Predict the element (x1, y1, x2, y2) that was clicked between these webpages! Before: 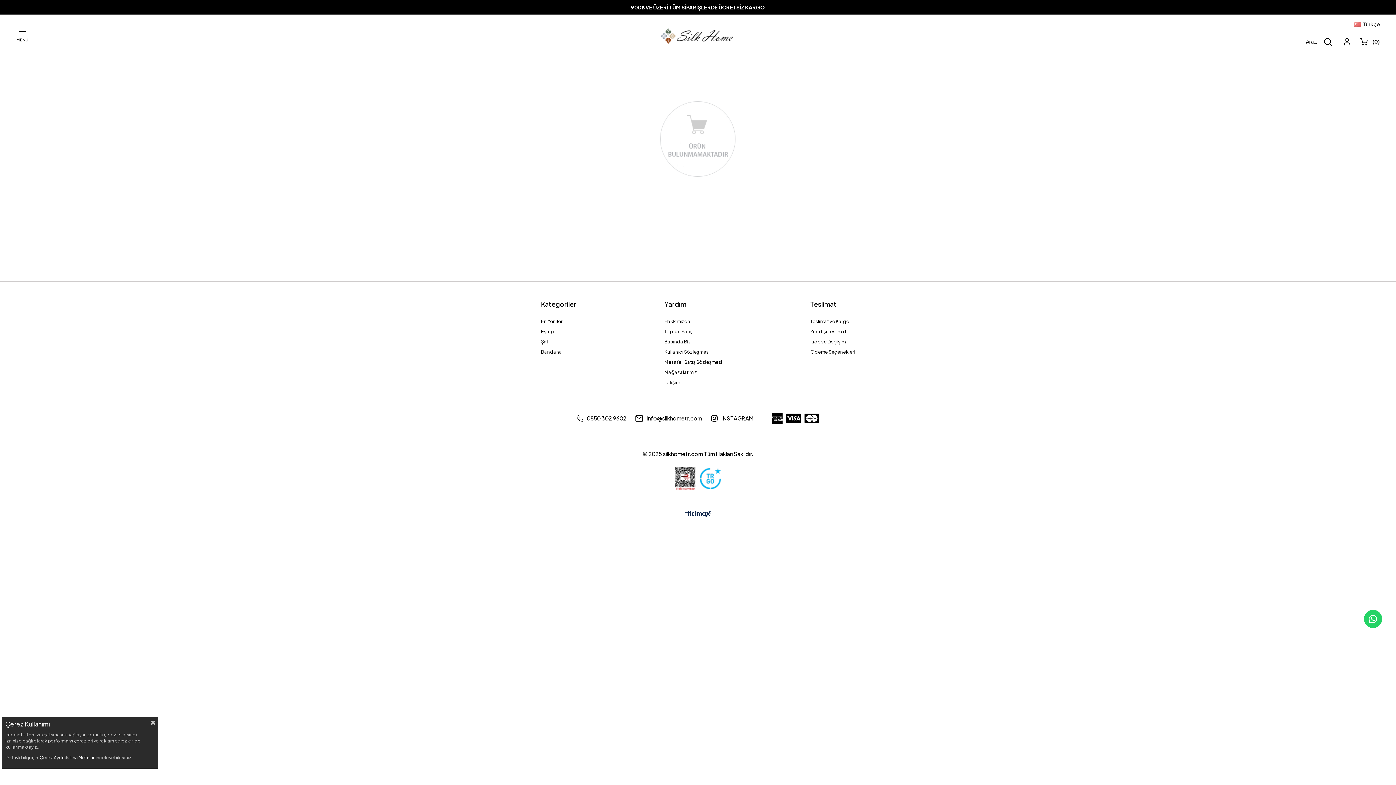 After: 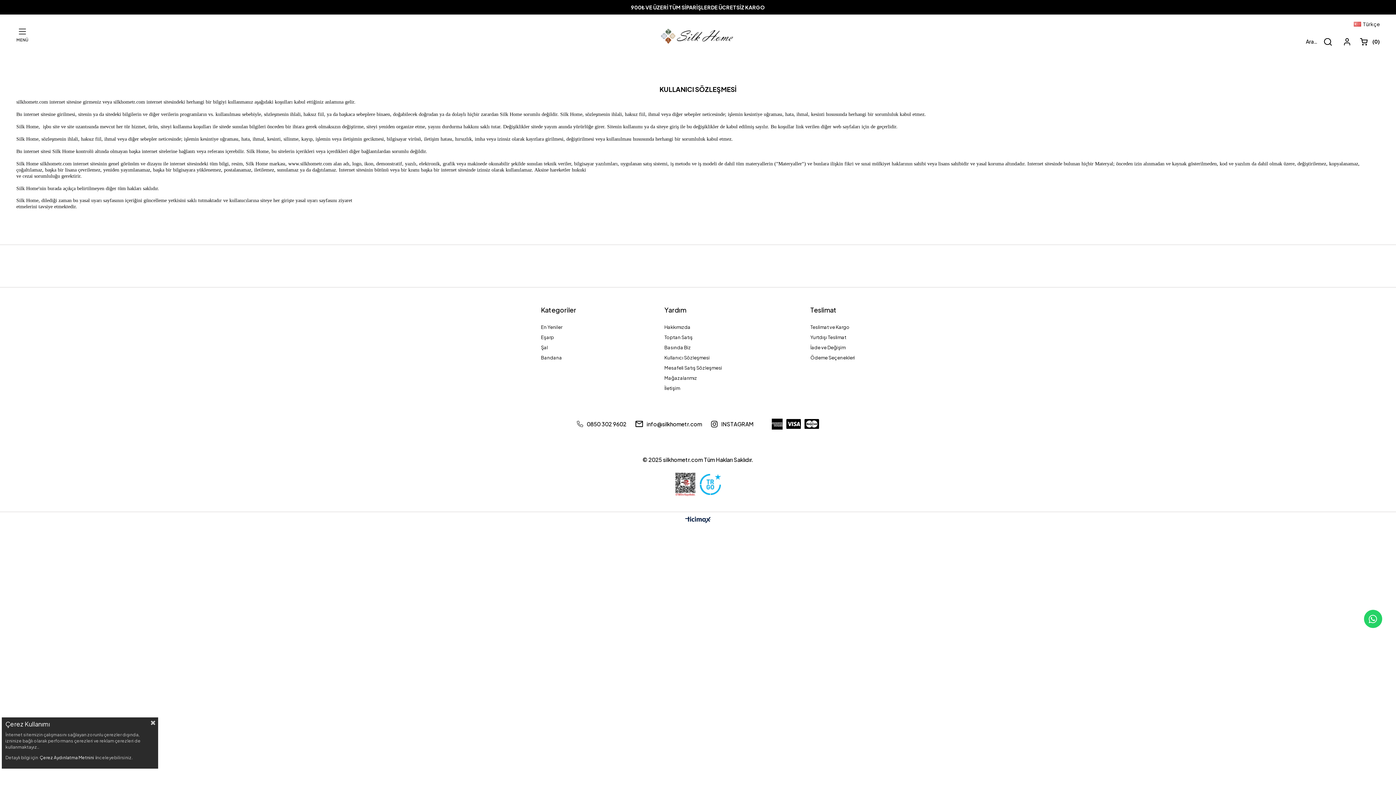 Action: label: Kullanıcı Sözleşmesi bbox: (664, 349, 722, 354)